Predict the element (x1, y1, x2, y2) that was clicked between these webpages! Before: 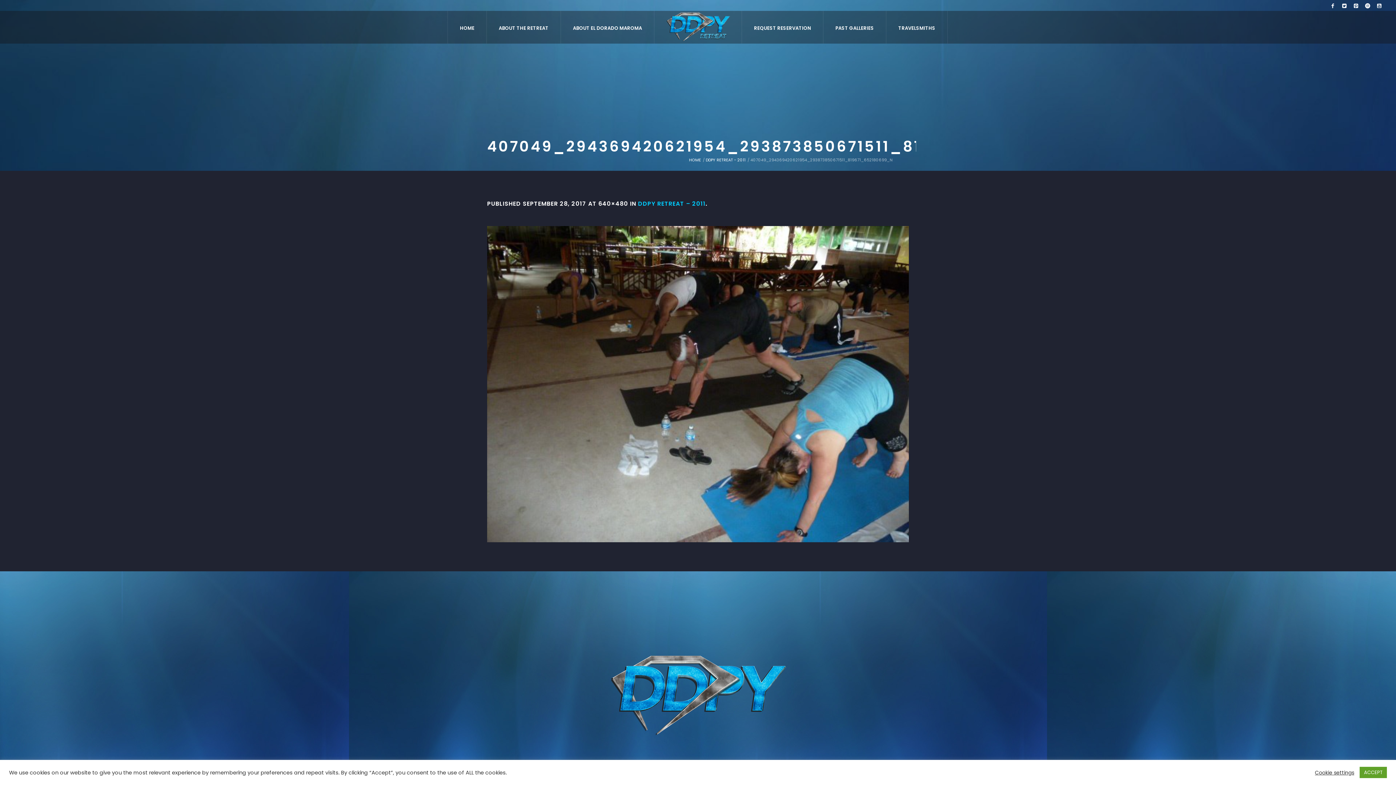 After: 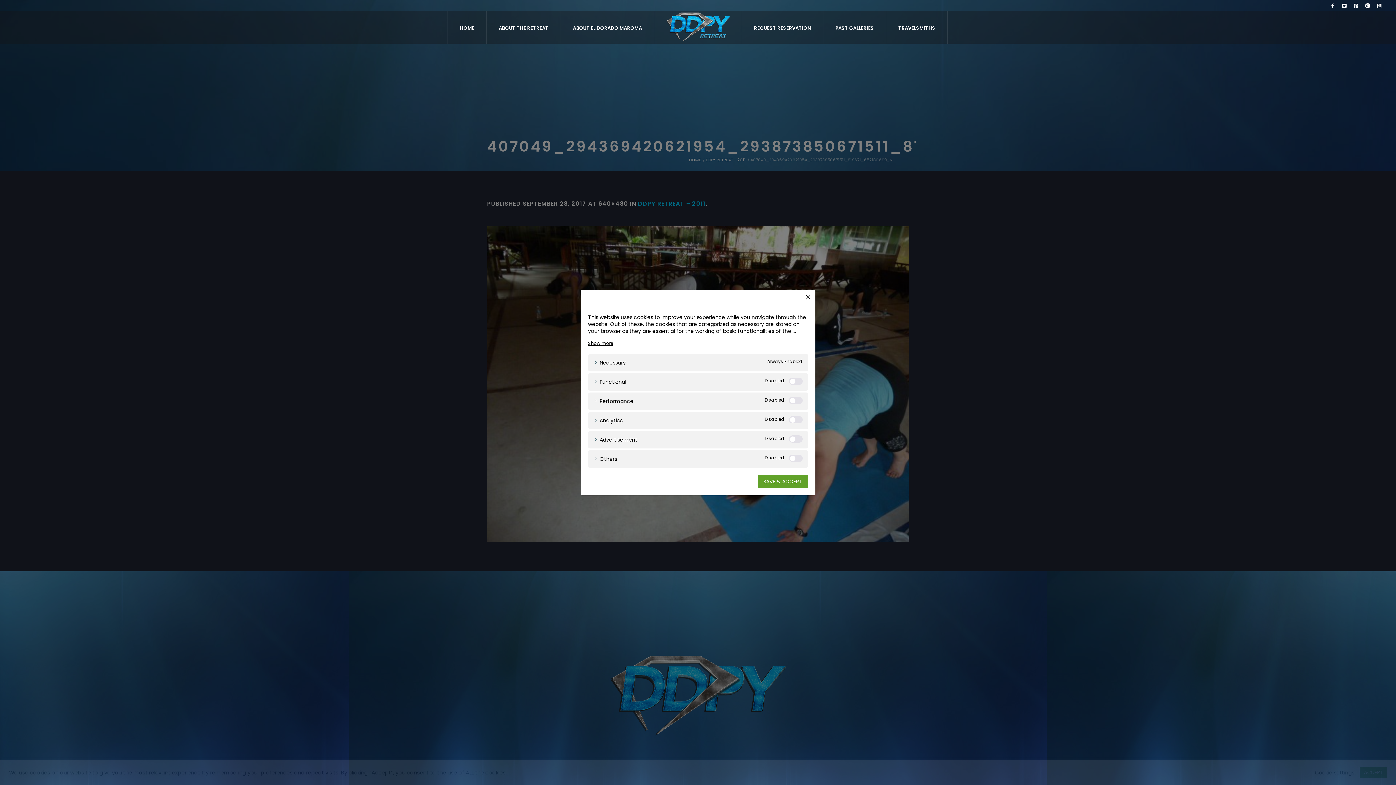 Action: bbox: (1315, 768, 1354, 777) label: Cookie settings